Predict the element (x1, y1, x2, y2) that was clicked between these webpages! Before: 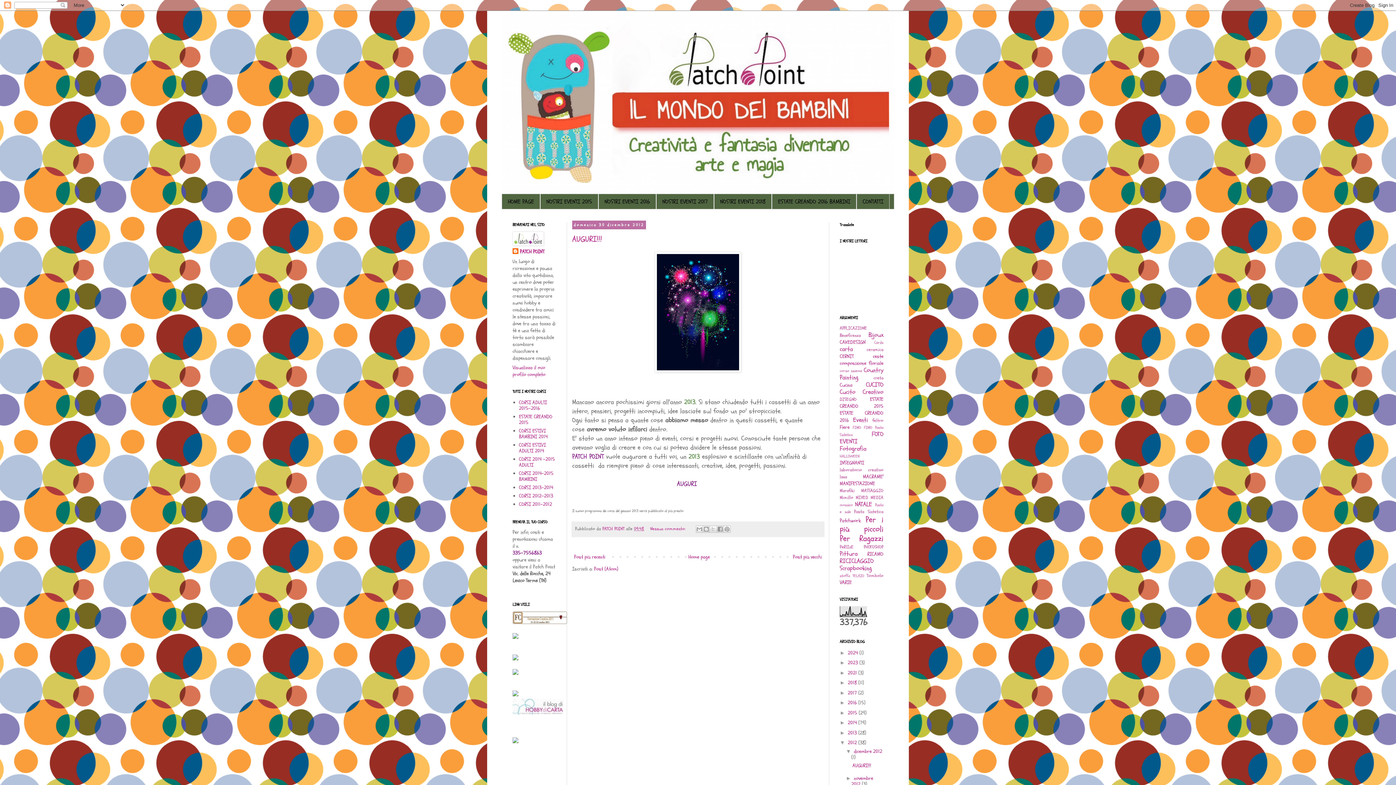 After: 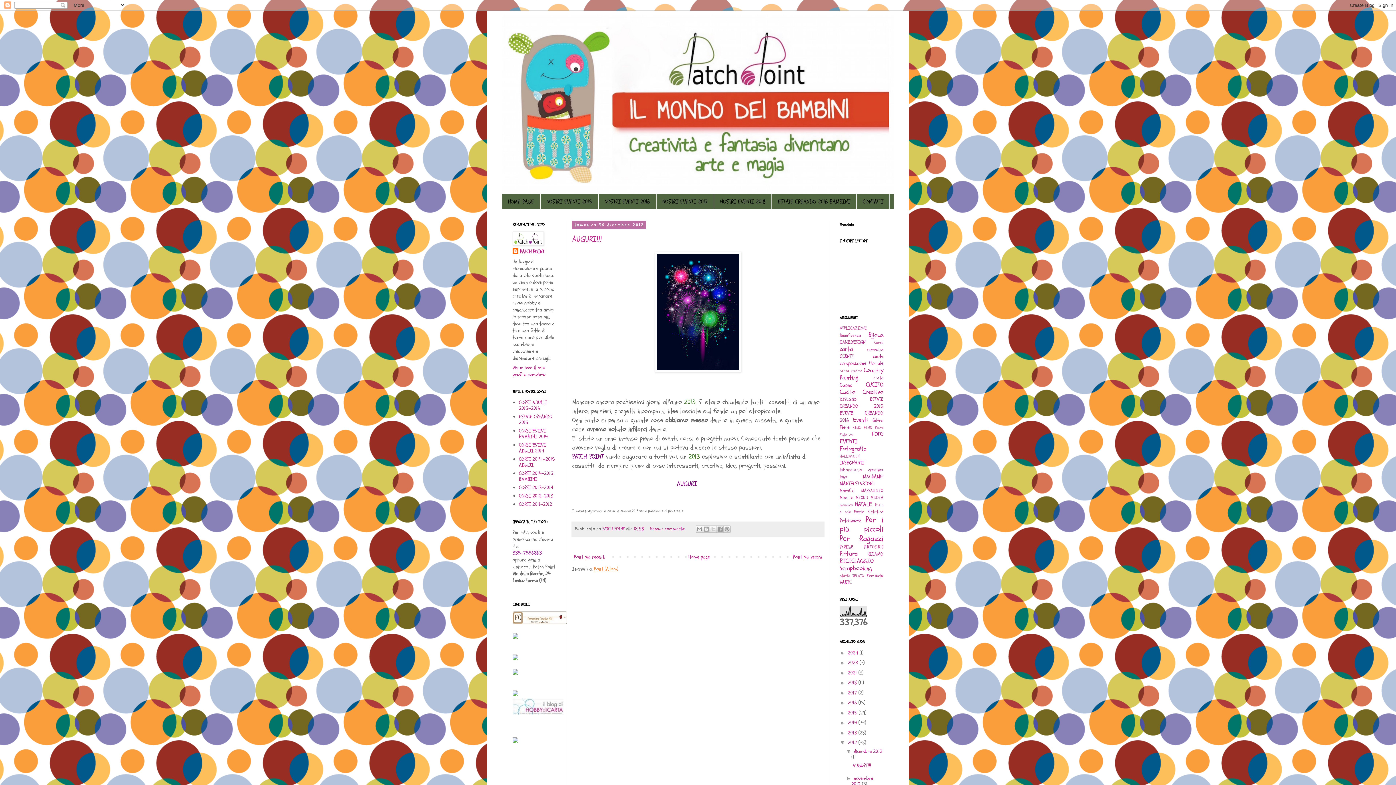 Action: label: Post (Atom) bbox: (594, 565, 618, 572)